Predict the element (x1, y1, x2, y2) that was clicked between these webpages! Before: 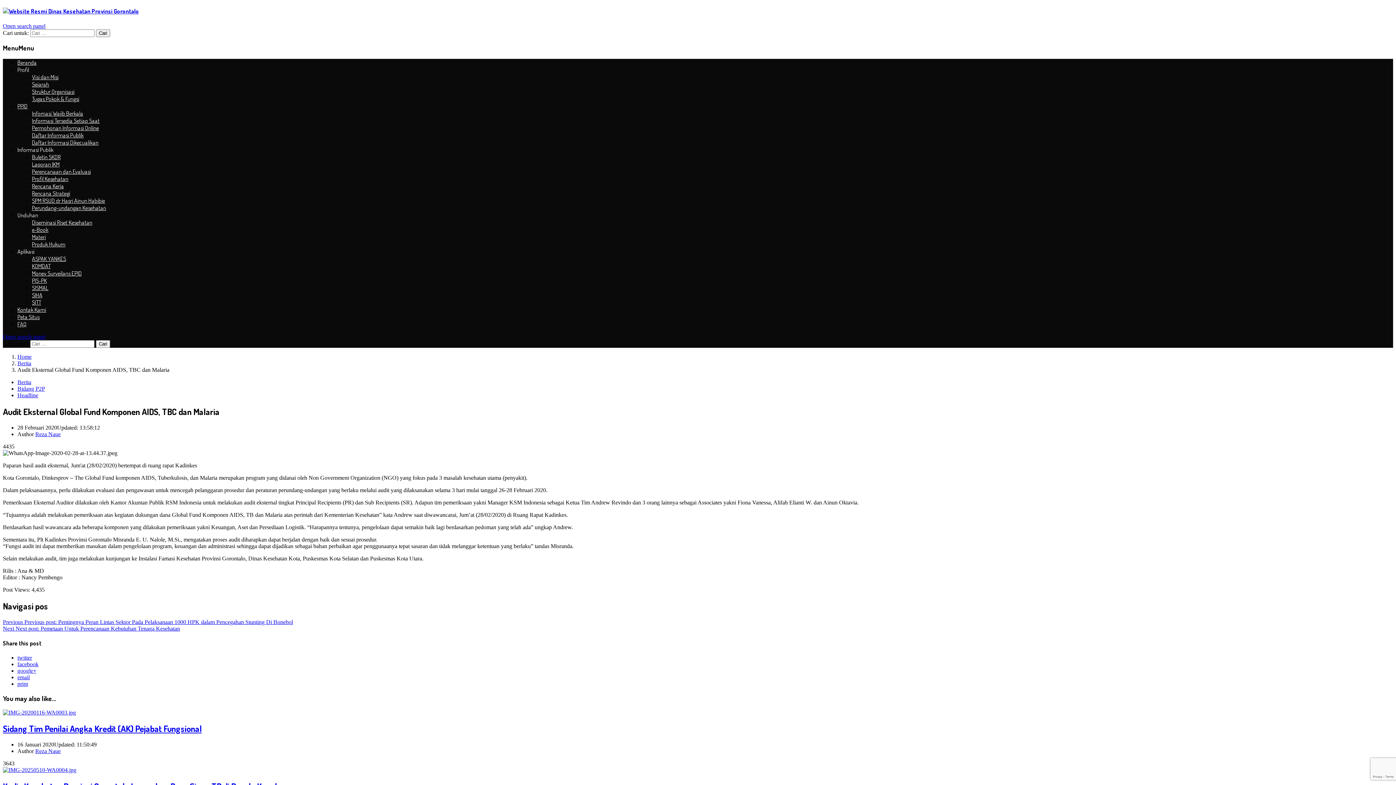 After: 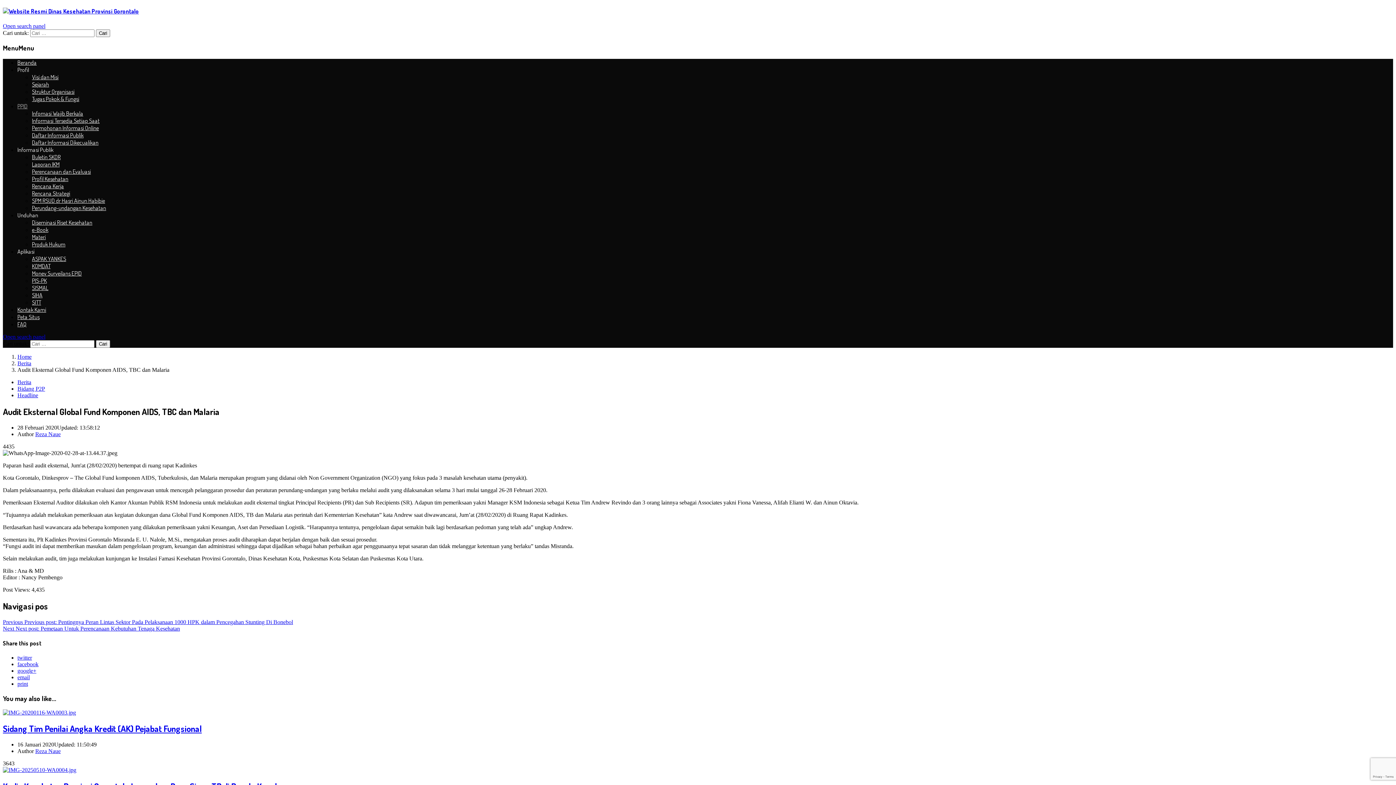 Action: label: PPID bbox: (17, 102, 27, 109)